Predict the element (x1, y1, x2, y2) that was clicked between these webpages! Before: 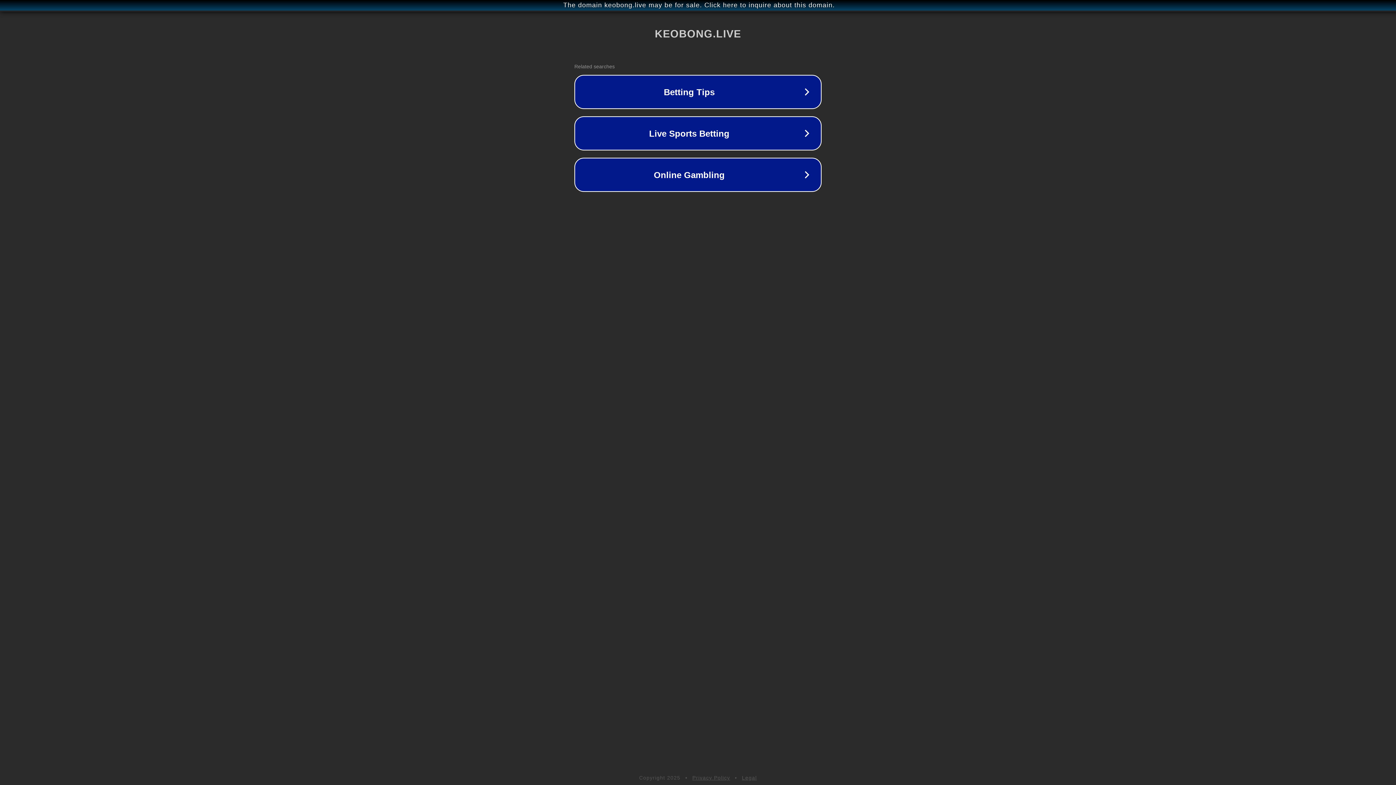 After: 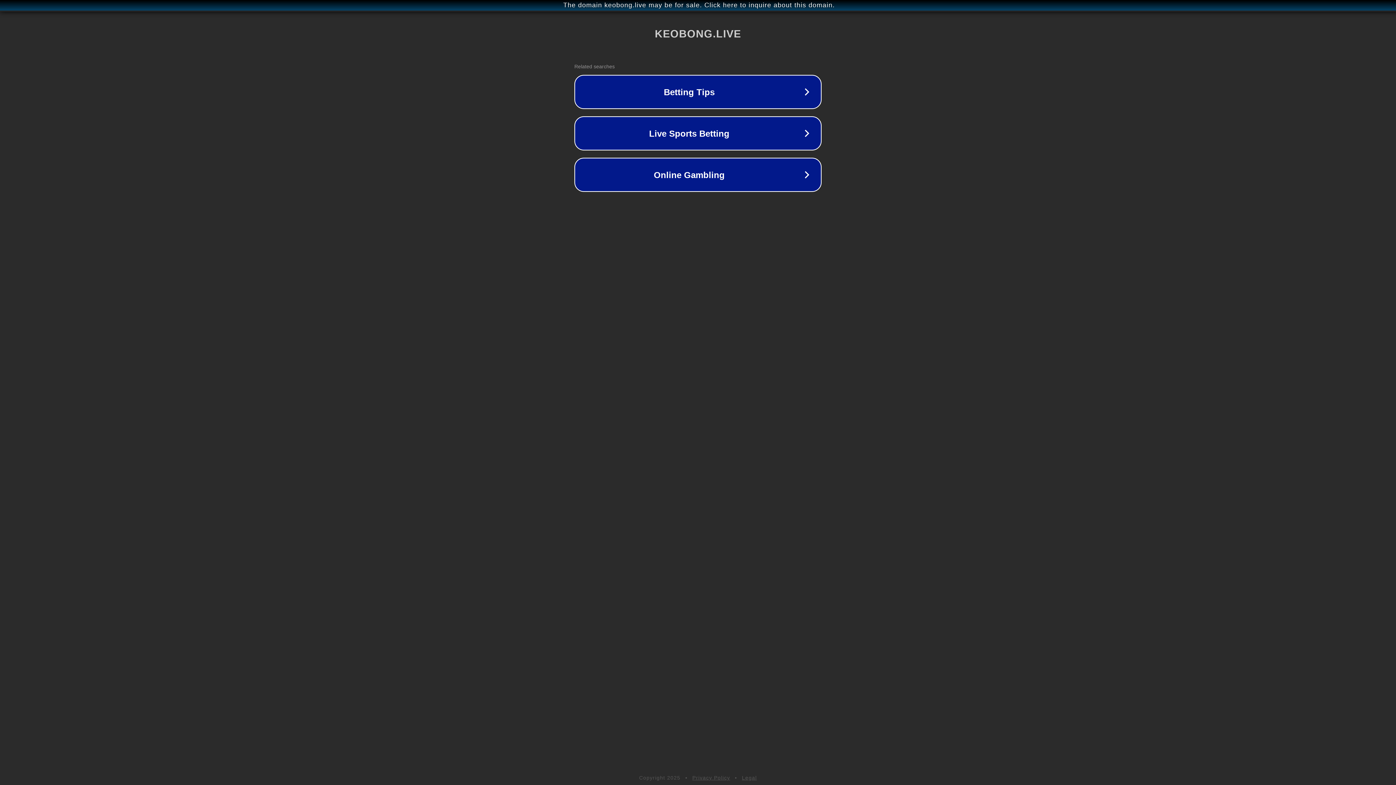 Action: bbox: (692, 775, 730, 781) label: Privacy Policy